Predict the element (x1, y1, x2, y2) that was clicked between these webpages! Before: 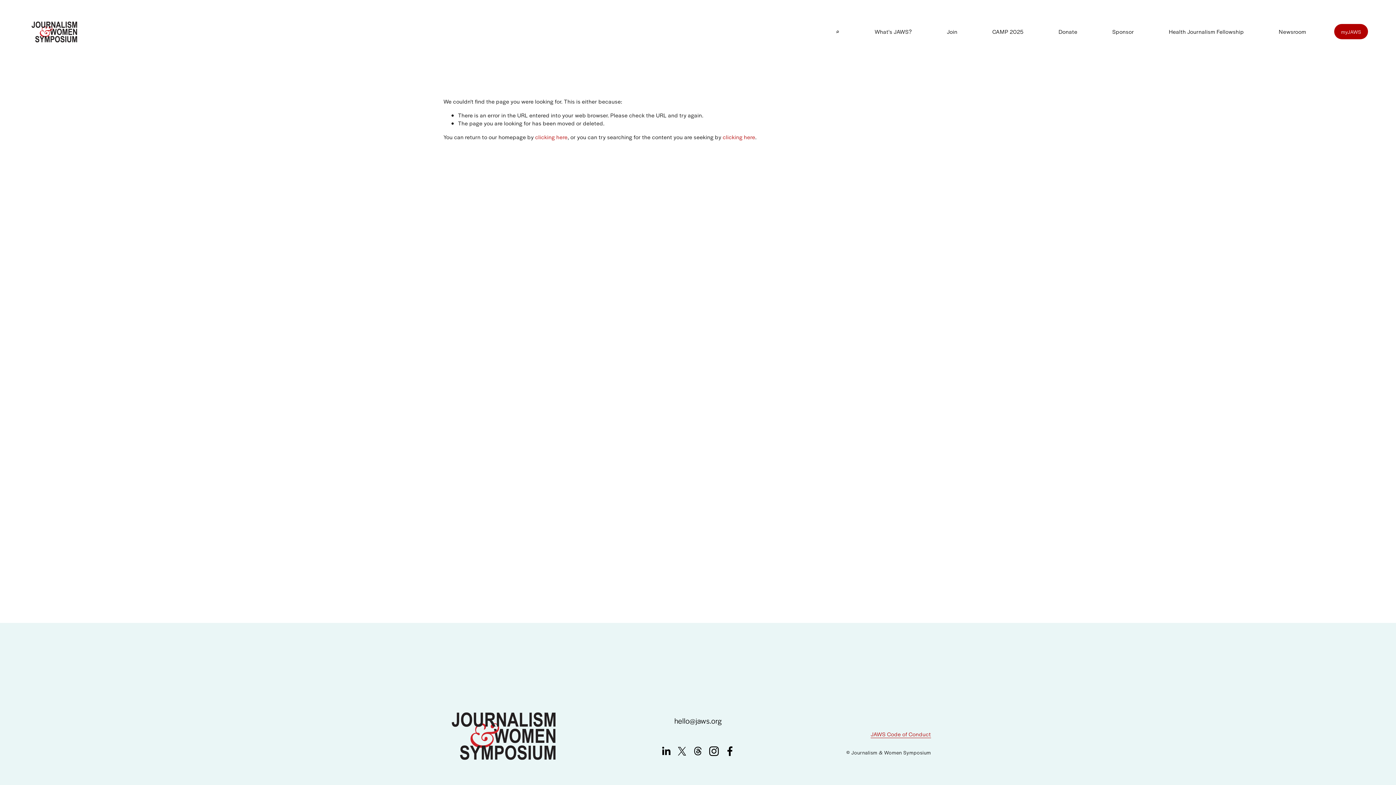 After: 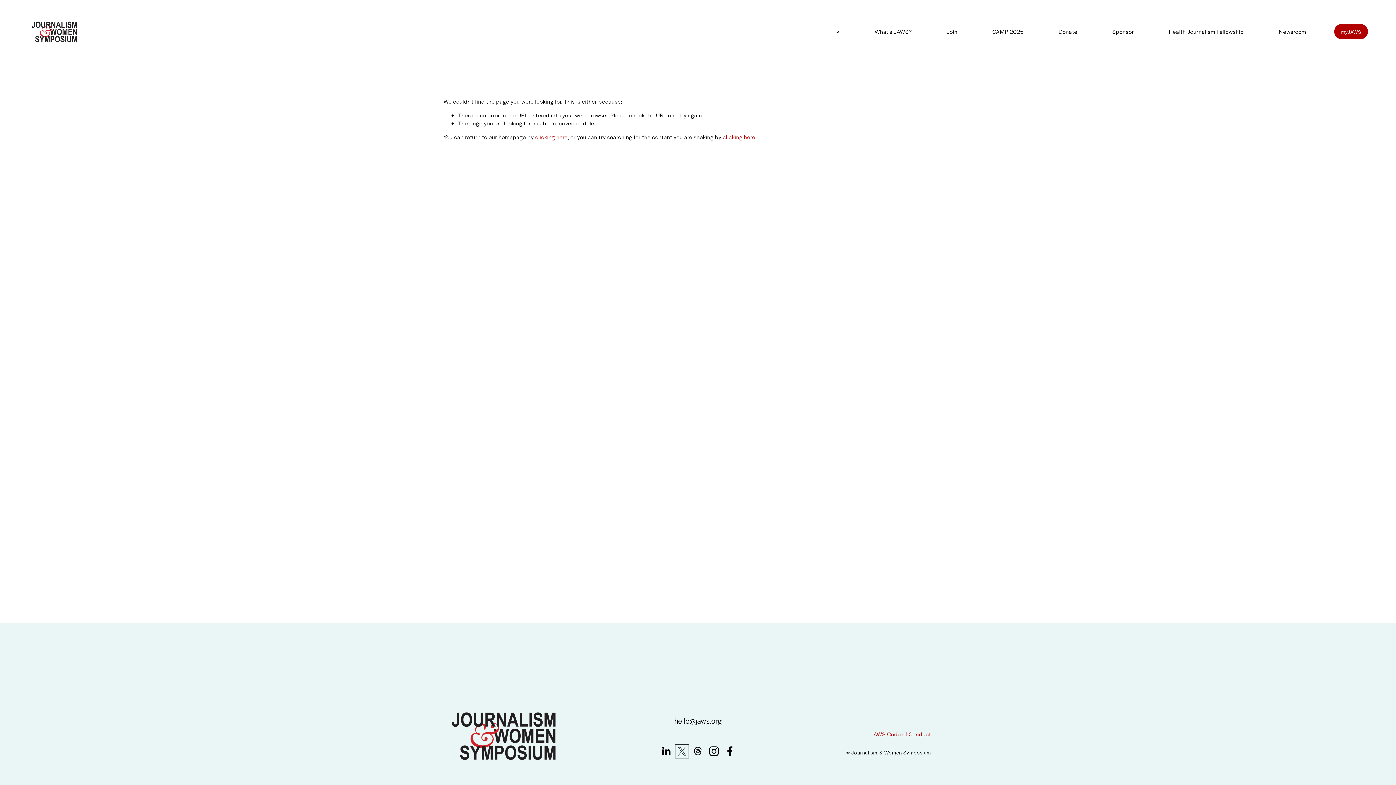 Action: bbox: (677, 746, 687, 756) label: X